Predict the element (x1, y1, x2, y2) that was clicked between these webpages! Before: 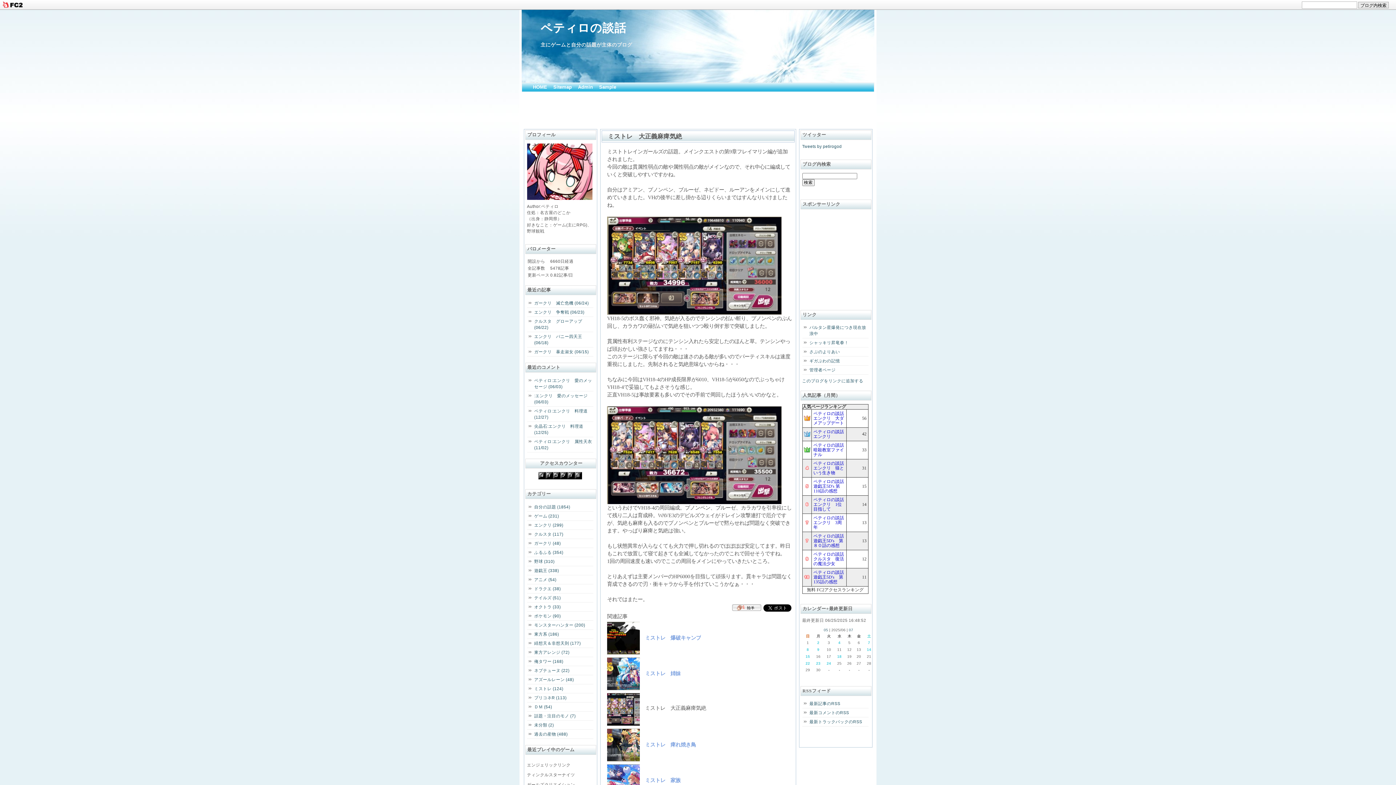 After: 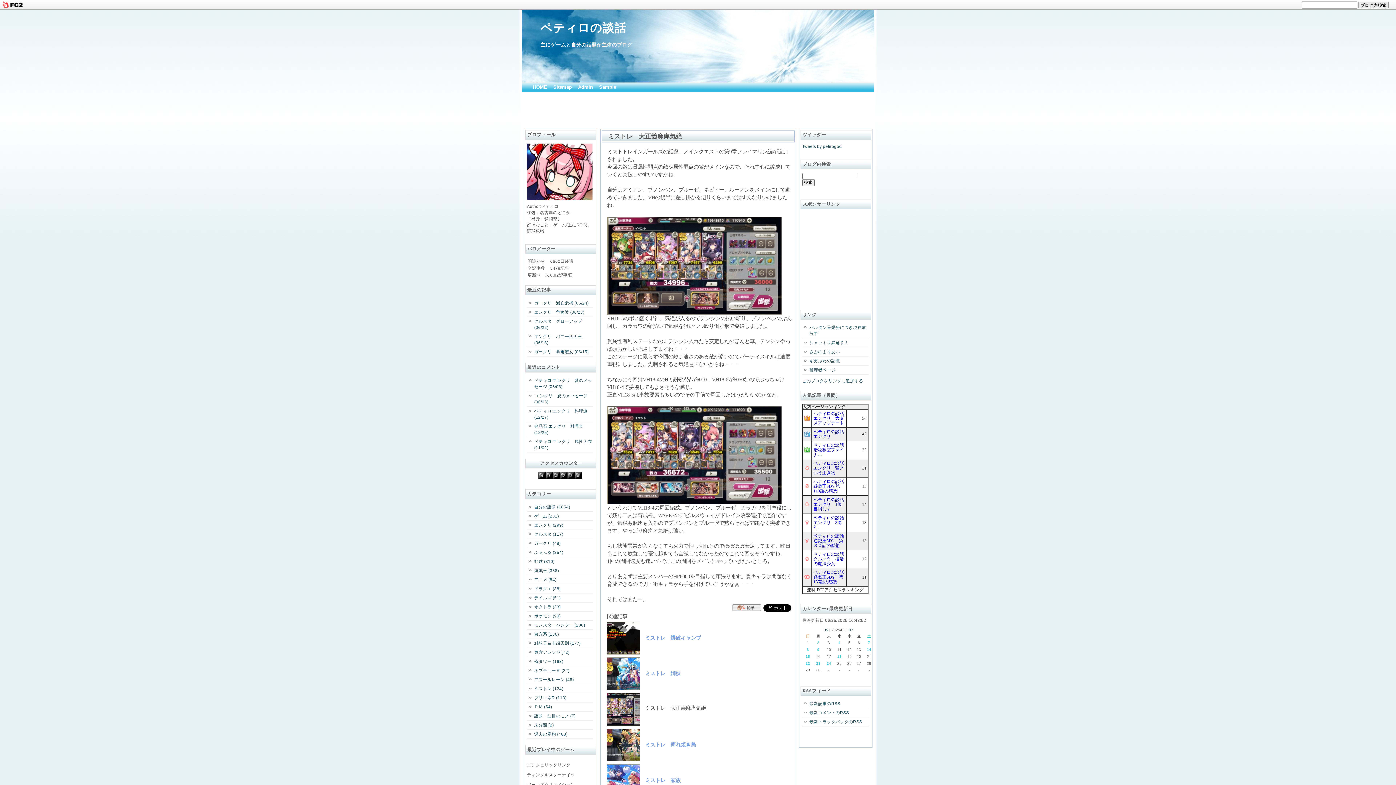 Action: bbox: (607, 310, 781, 316)